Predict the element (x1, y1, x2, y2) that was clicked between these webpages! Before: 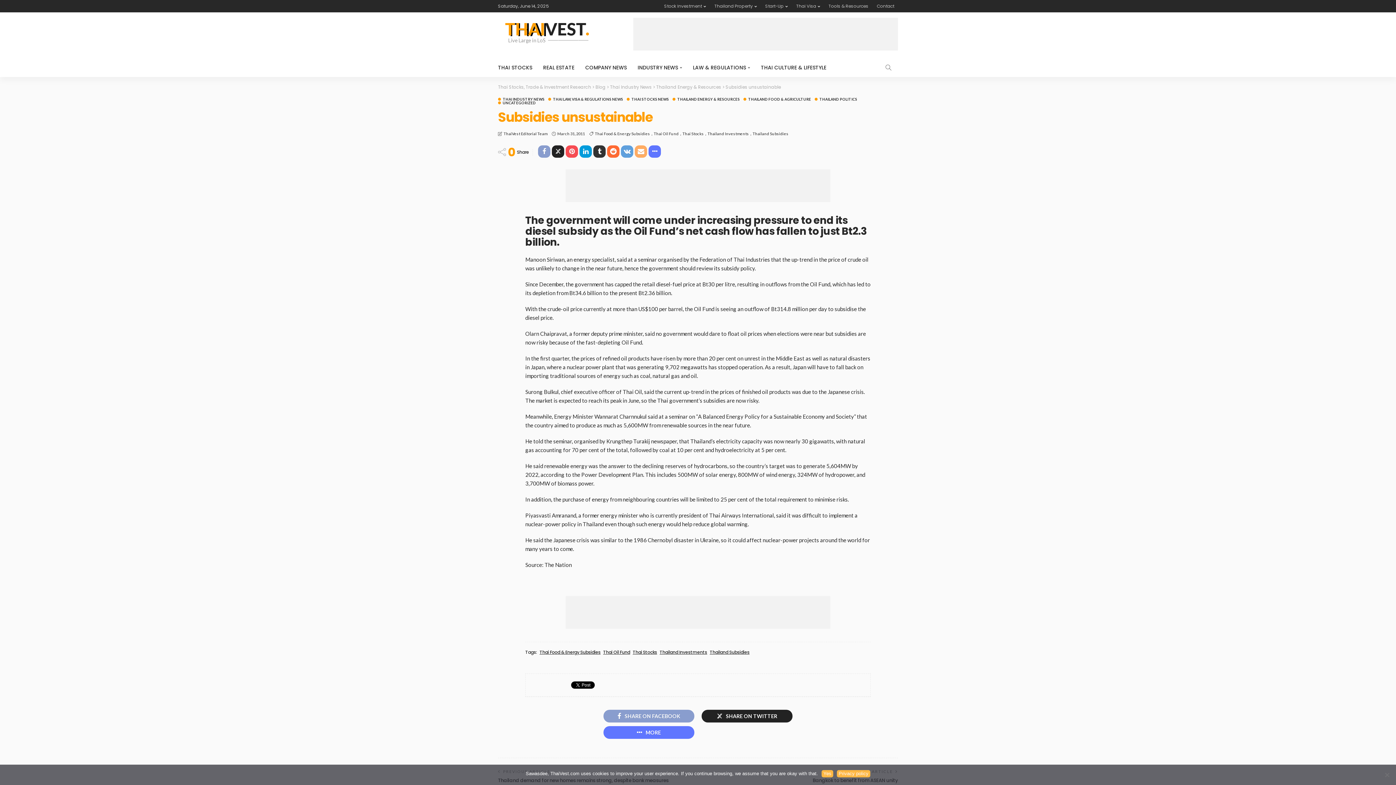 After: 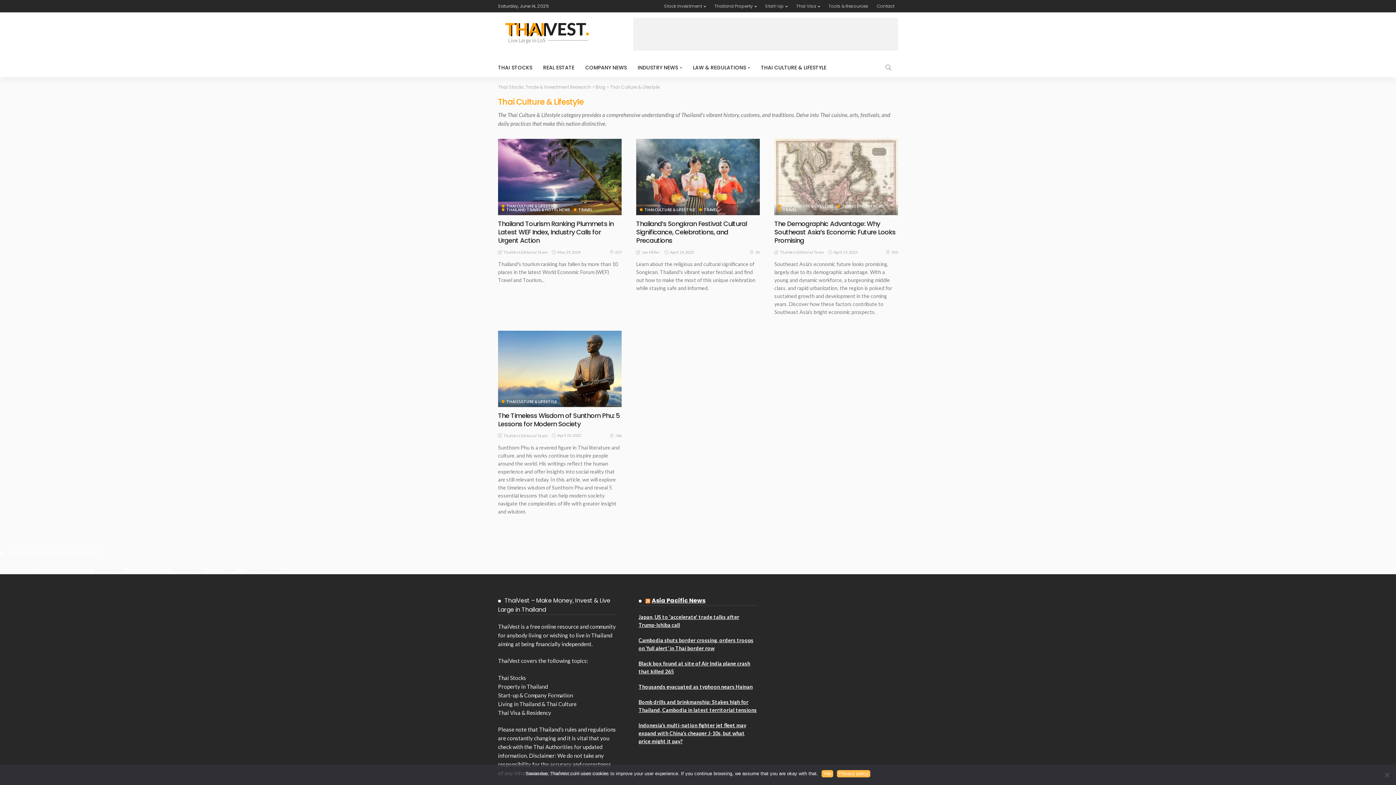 Action: bbox: (755, 58, 832, 77) label: THAI CULTURE & LIFESTYLE